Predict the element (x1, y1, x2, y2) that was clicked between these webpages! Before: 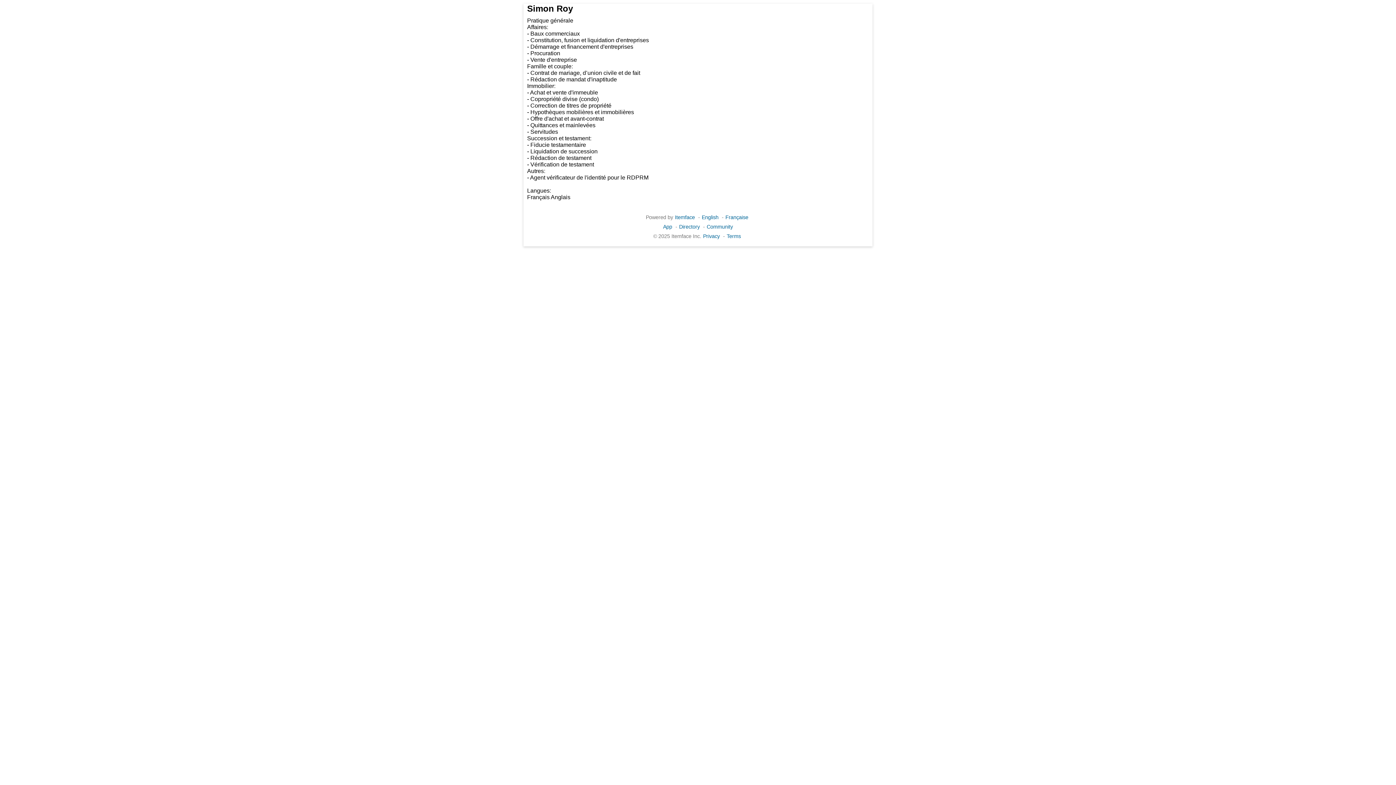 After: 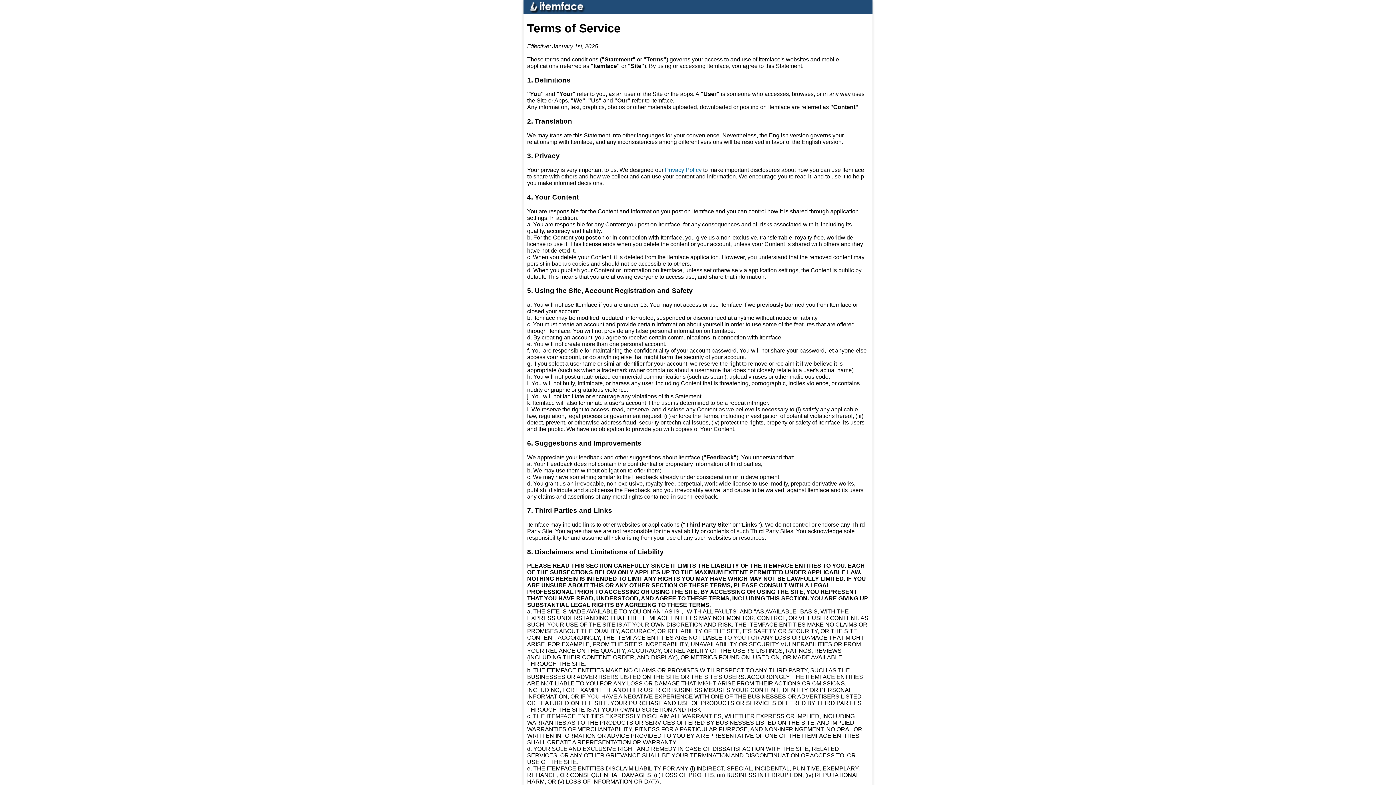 Action: label: Terms bbox: (726, 233, 741, 239)